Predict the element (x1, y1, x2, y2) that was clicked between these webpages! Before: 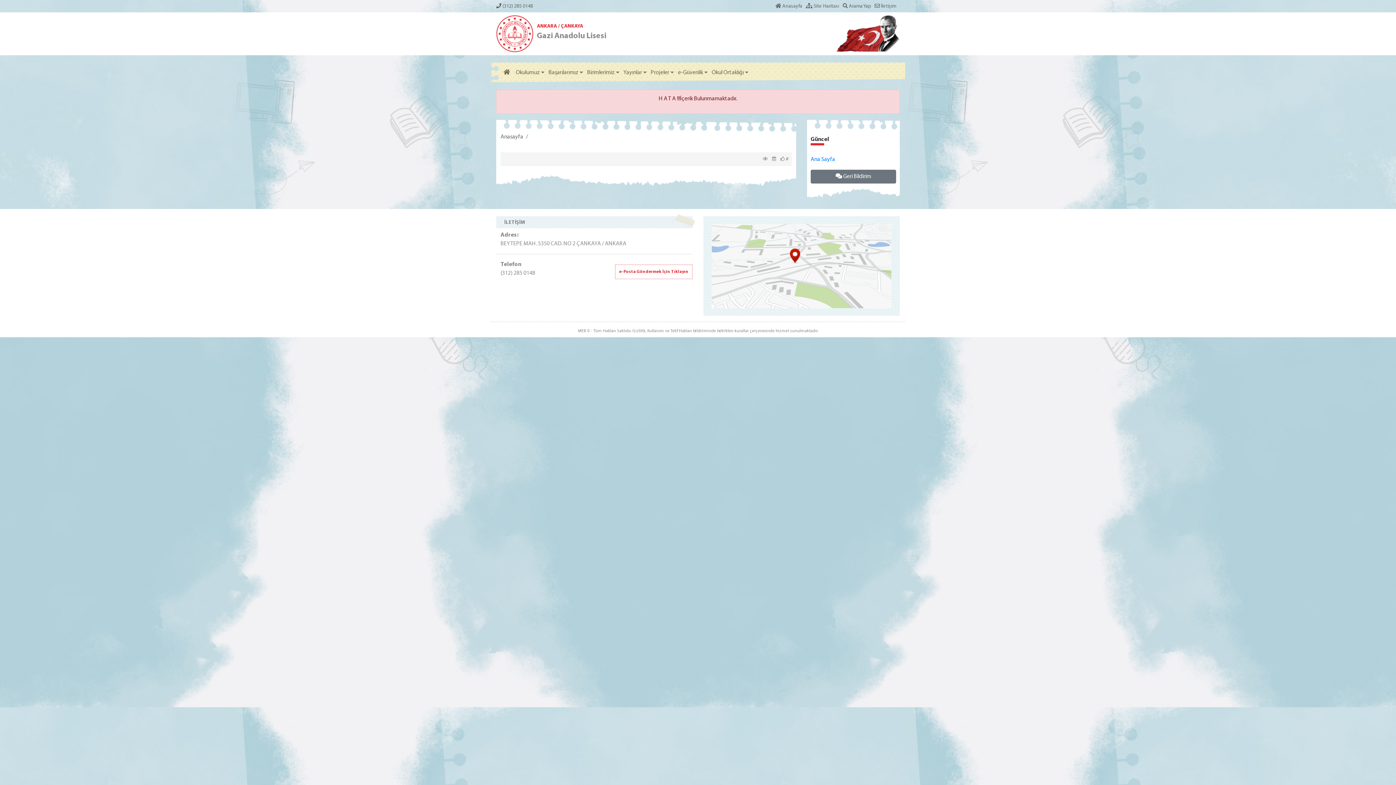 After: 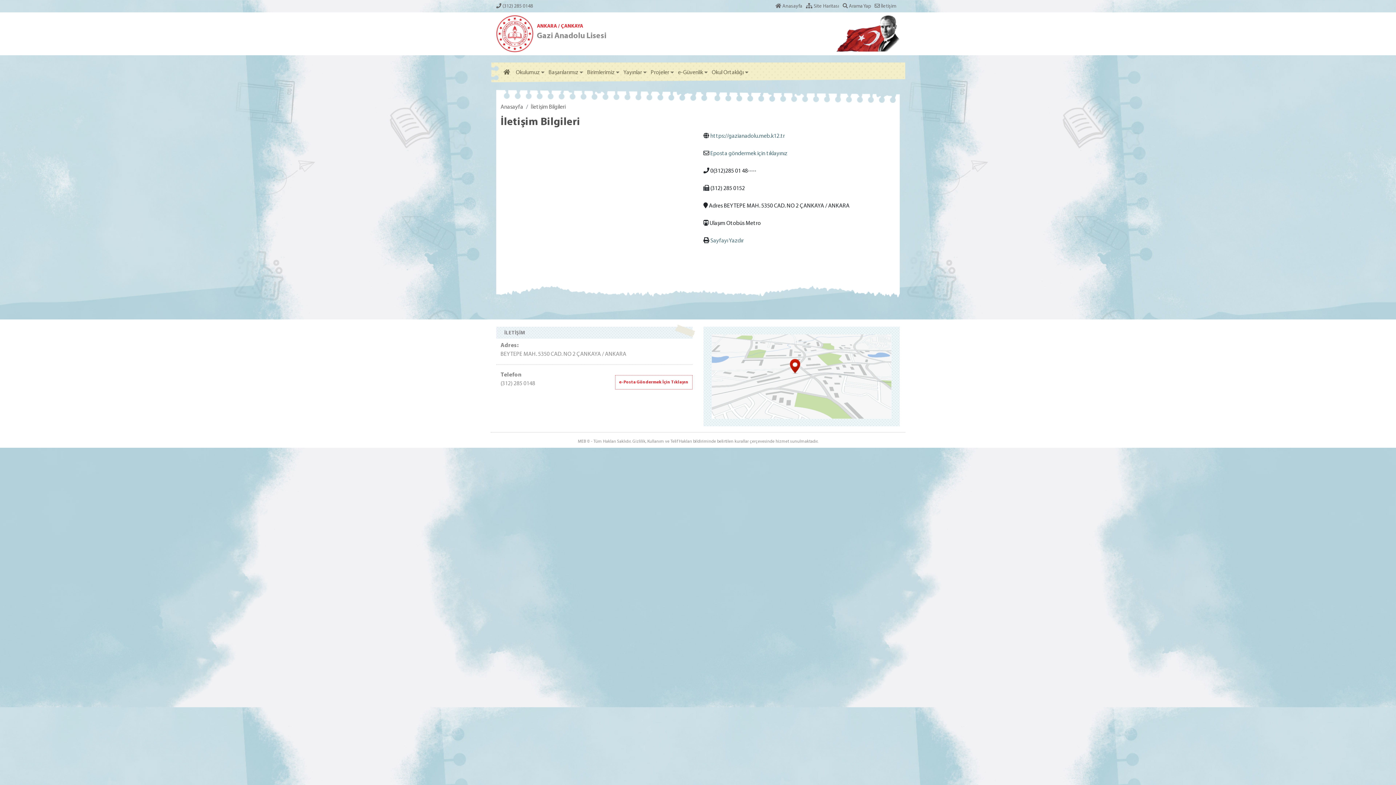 Action: bbox: (874, 3, 896, 9) label:  İletişim